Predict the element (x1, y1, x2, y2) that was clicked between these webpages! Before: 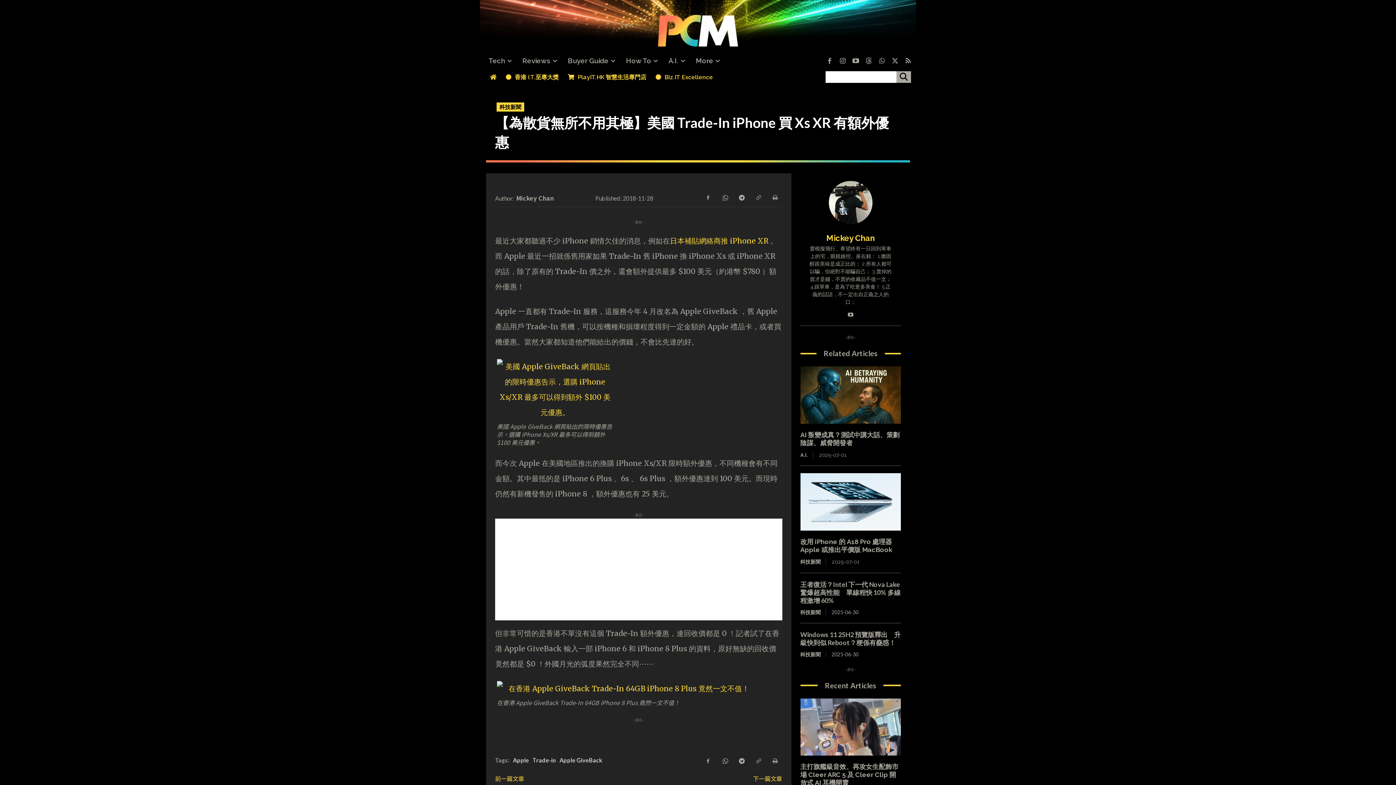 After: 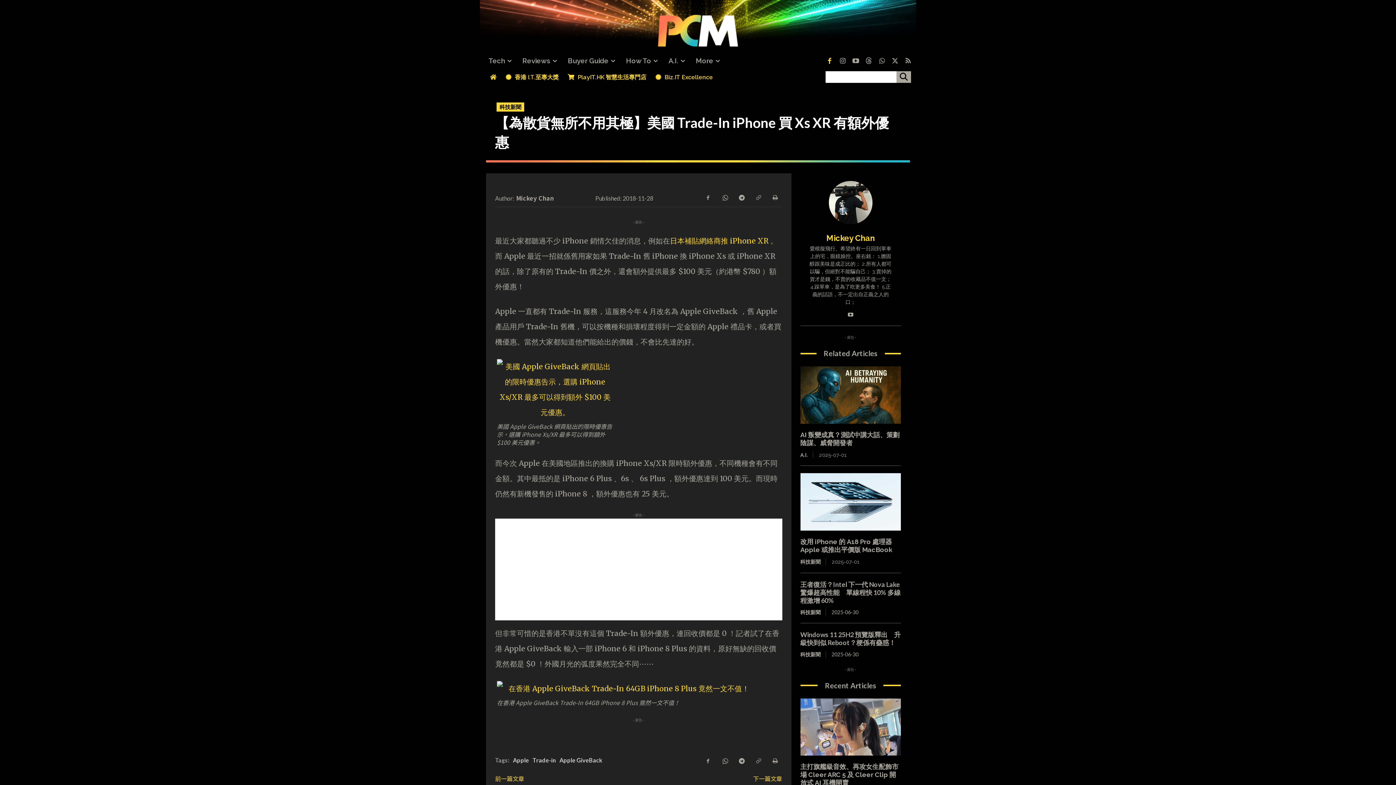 Action: bbox: (823, 54, 836, 67)